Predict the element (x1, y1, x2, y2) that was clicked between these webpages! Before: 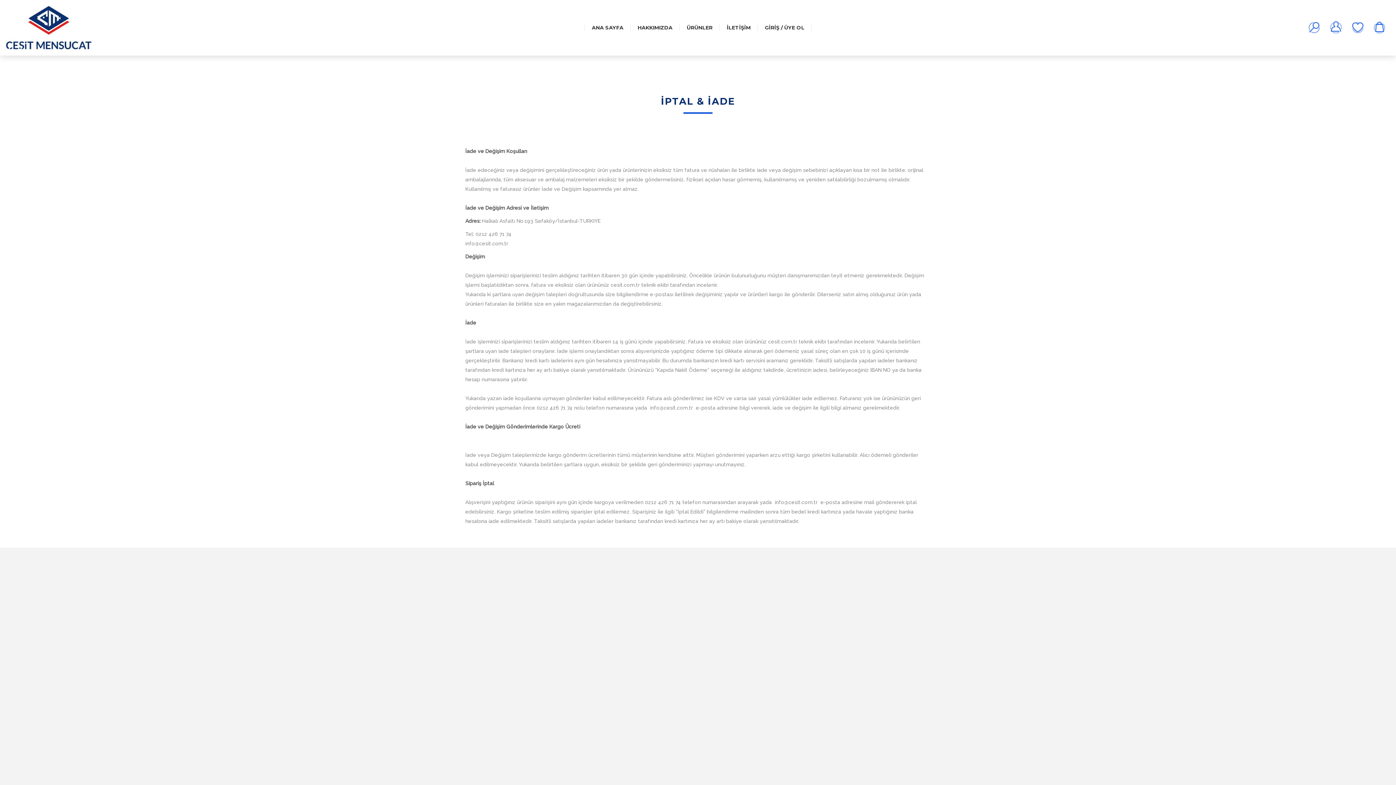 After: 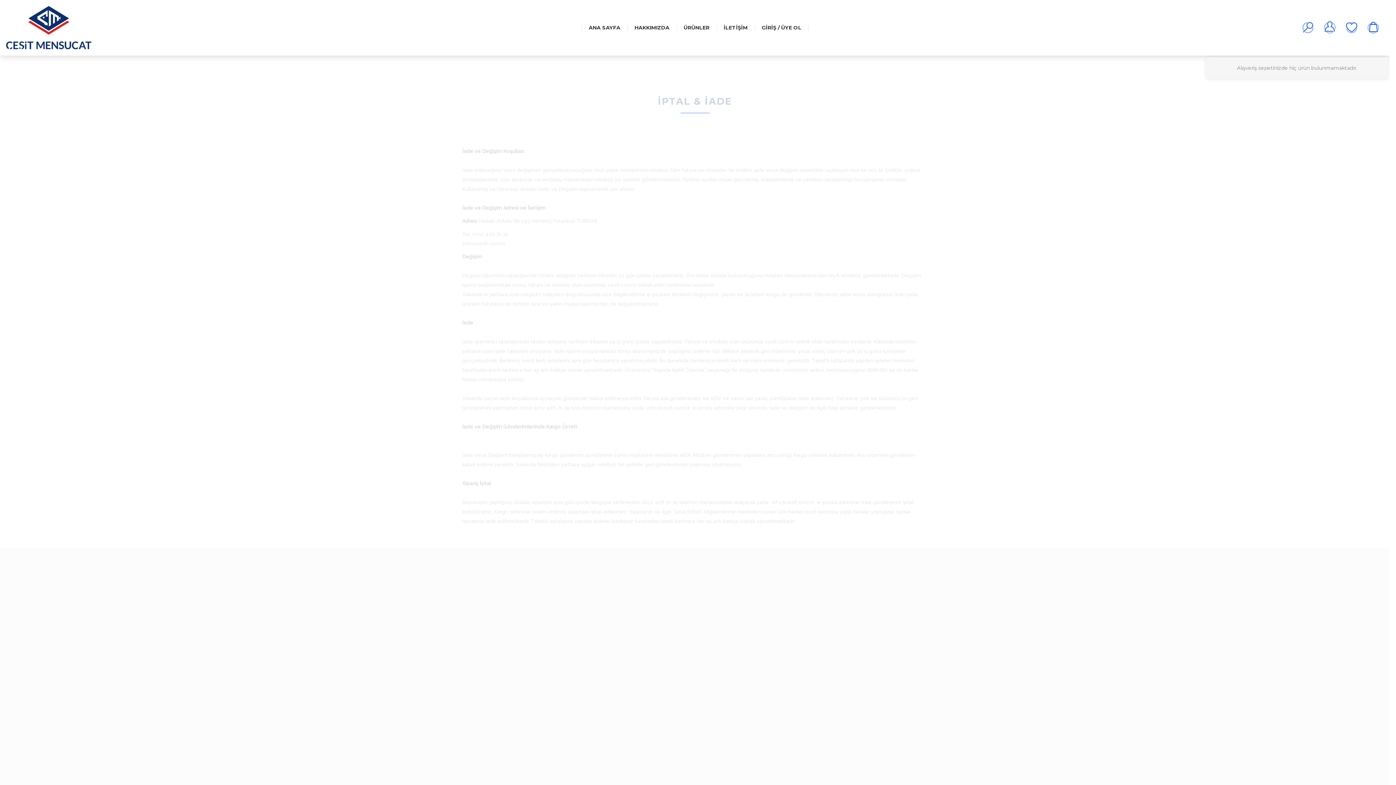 Action: label: Sepetim bbox: (1370, 18, 1389, 36)